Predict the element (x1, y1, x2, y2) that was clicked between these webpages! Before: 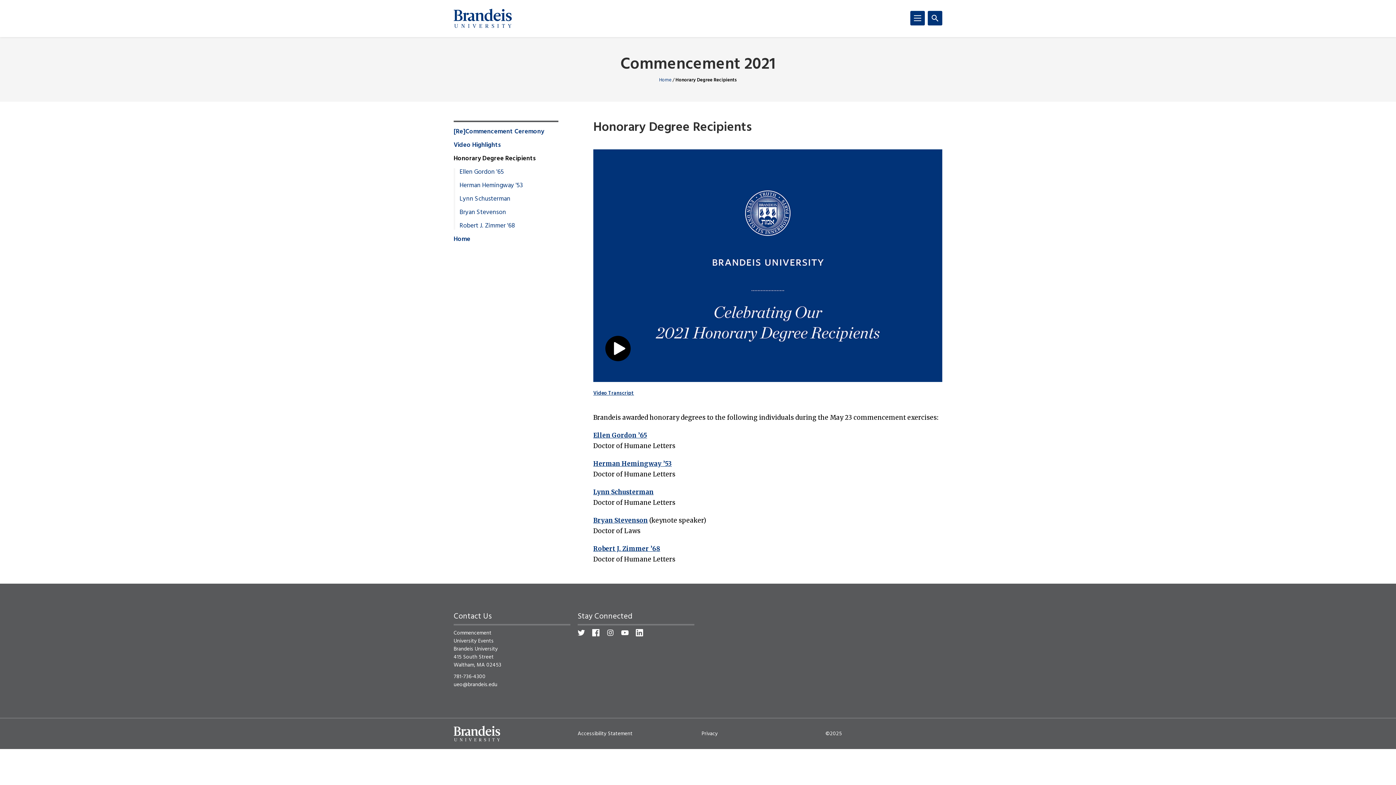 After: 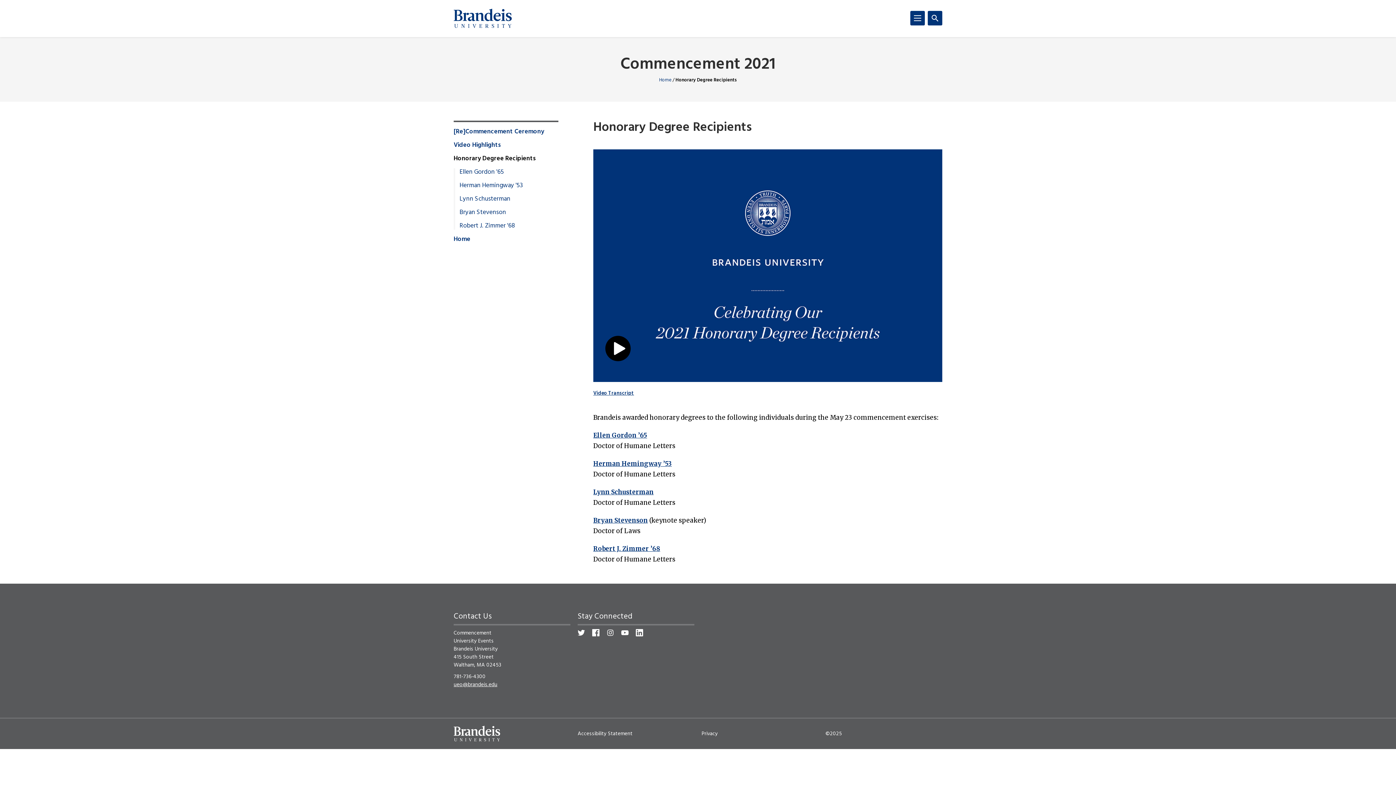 Action: label: ueo@brandeis.edu bbox: (453, 680, 497, 689)